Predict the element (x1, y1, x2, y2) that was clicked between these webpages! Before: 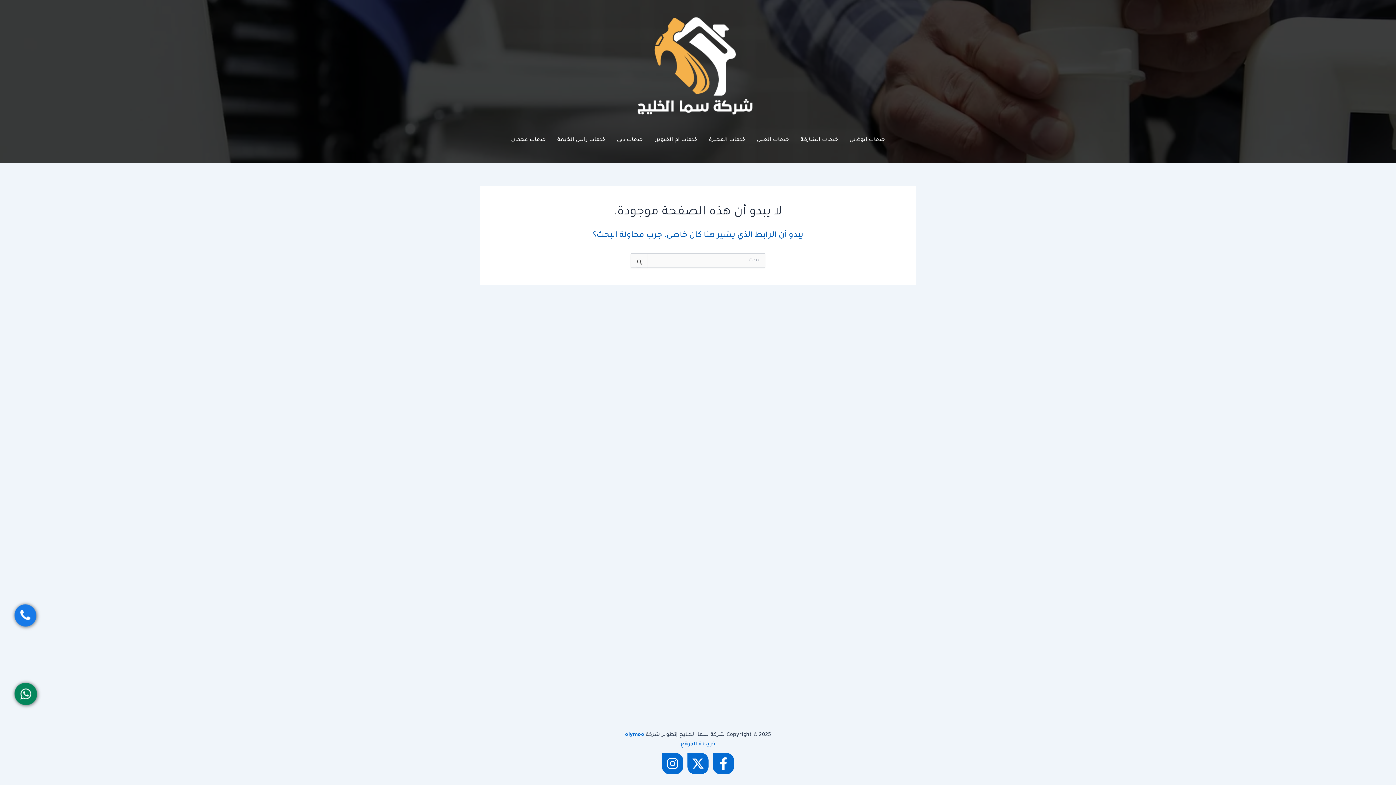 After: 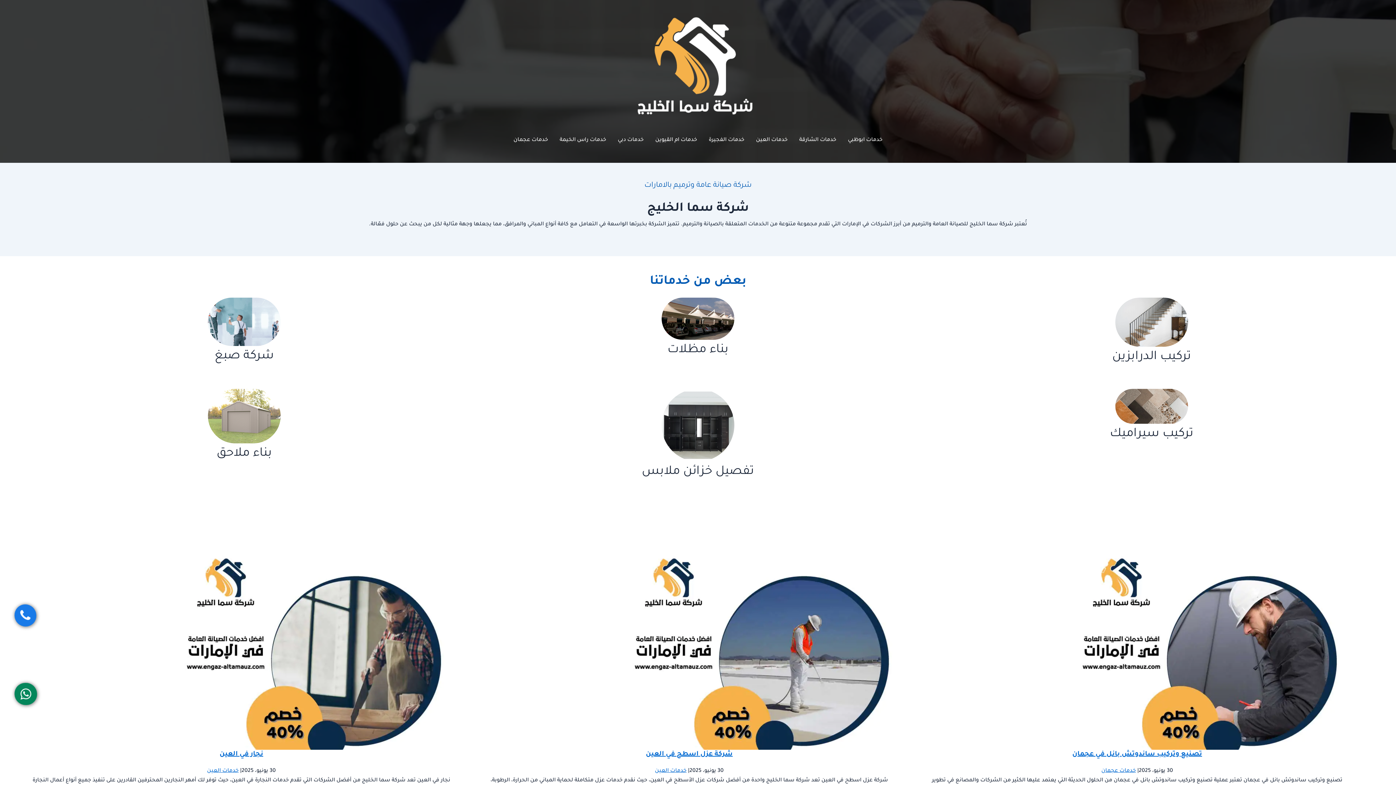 Action: bbox: (632, 62, 758, 68)